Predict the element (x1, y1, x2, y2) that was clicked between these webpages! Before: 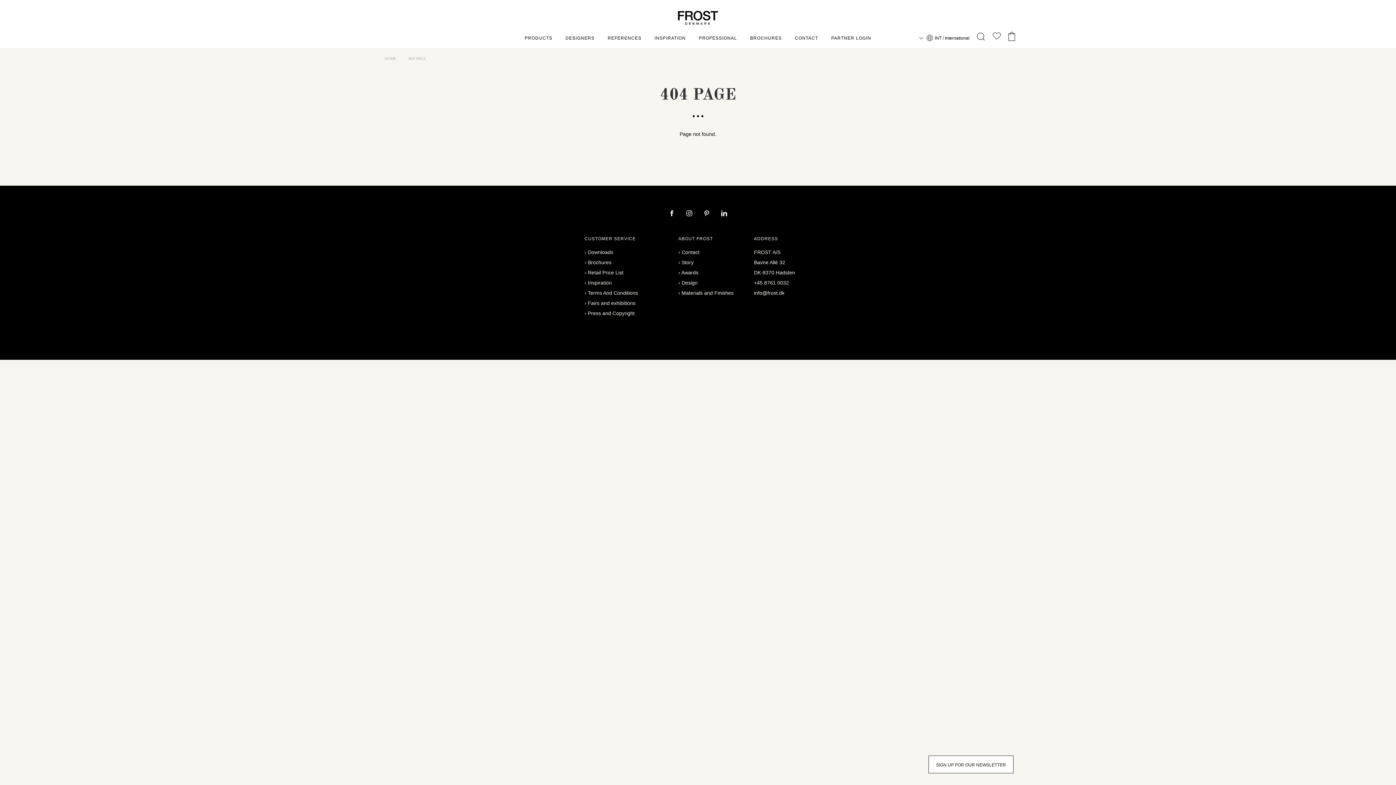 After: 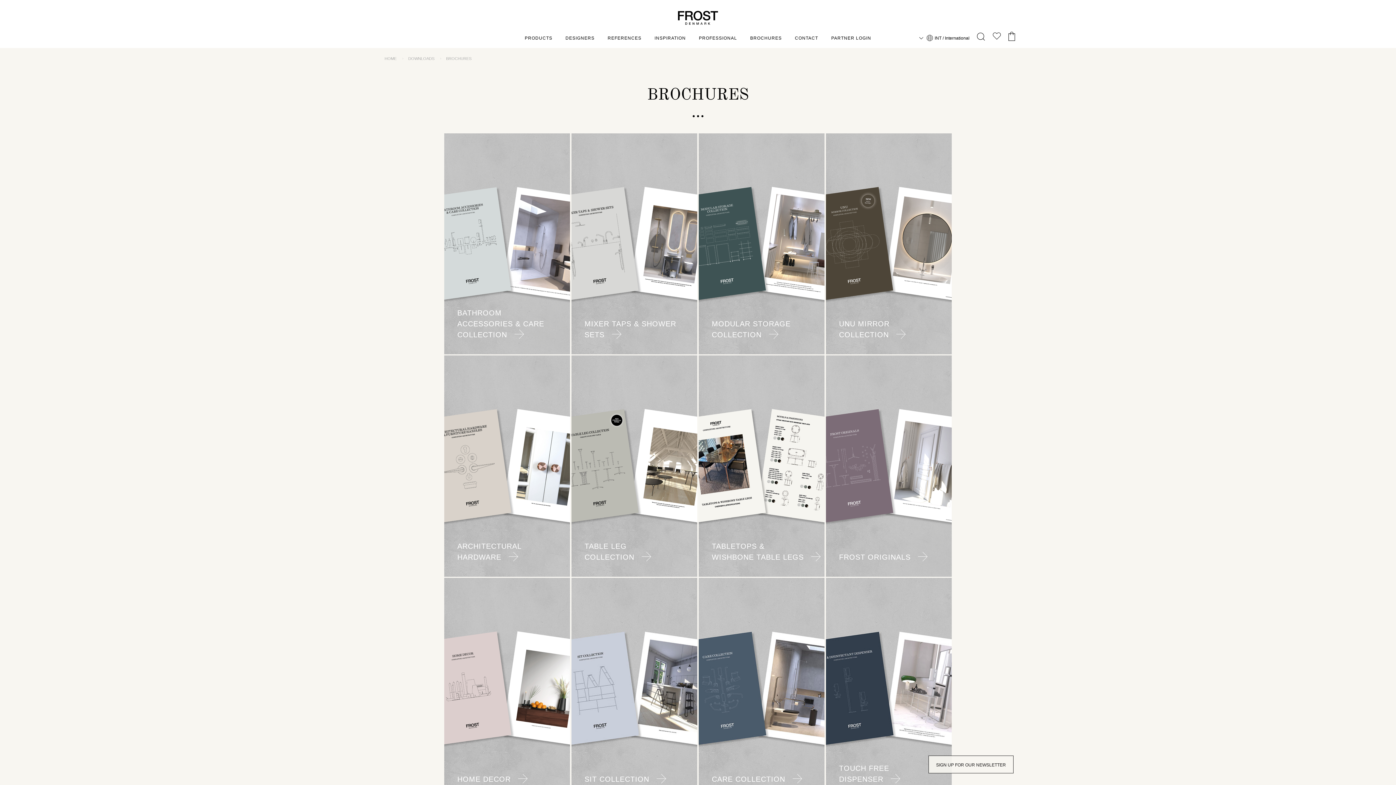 Action: bbox: (588, 259, 611, 265) label: Brochures